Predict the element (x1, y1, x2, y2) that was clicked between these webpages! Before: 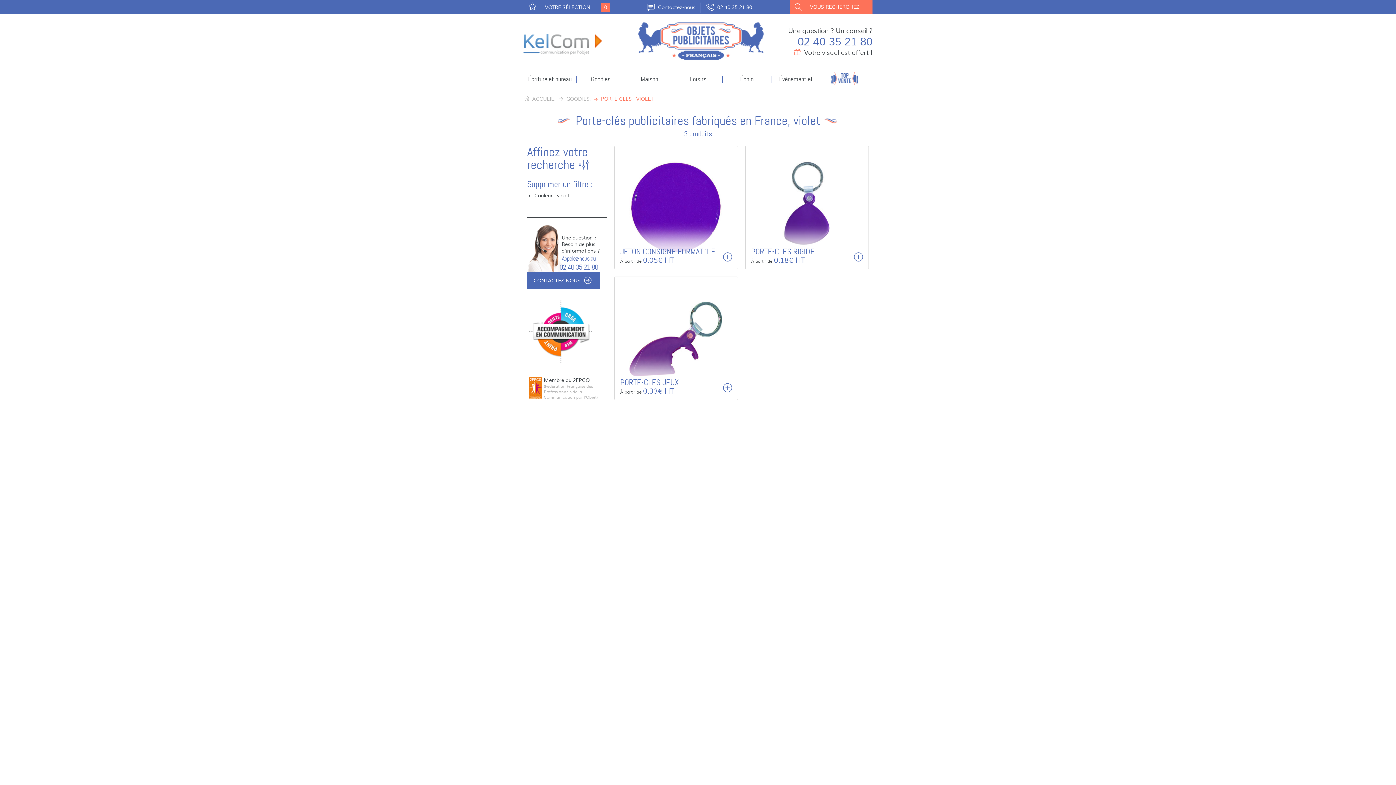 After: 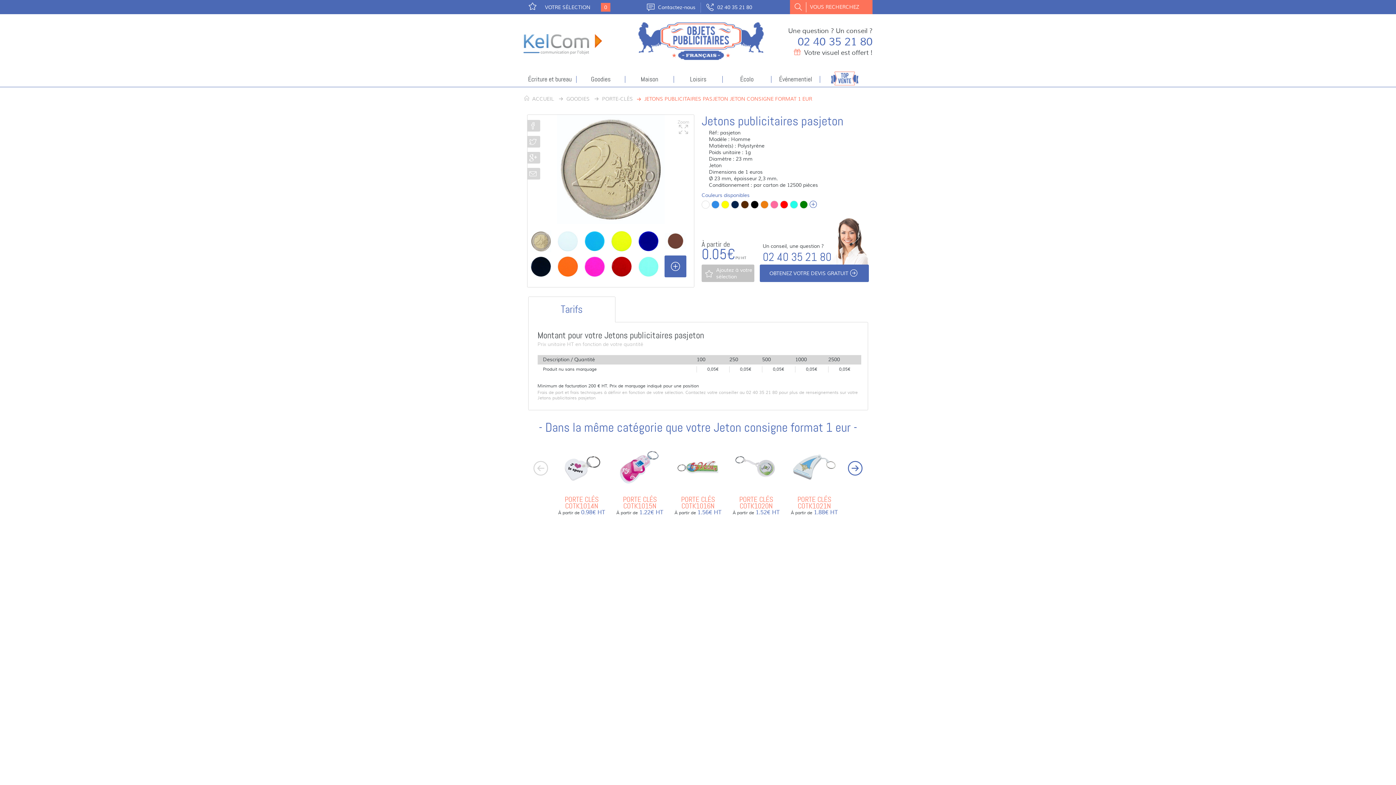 Action: bbox: (620, 246, 724, 257) label: JETON CONSIGNE FORMAT 1 EUR